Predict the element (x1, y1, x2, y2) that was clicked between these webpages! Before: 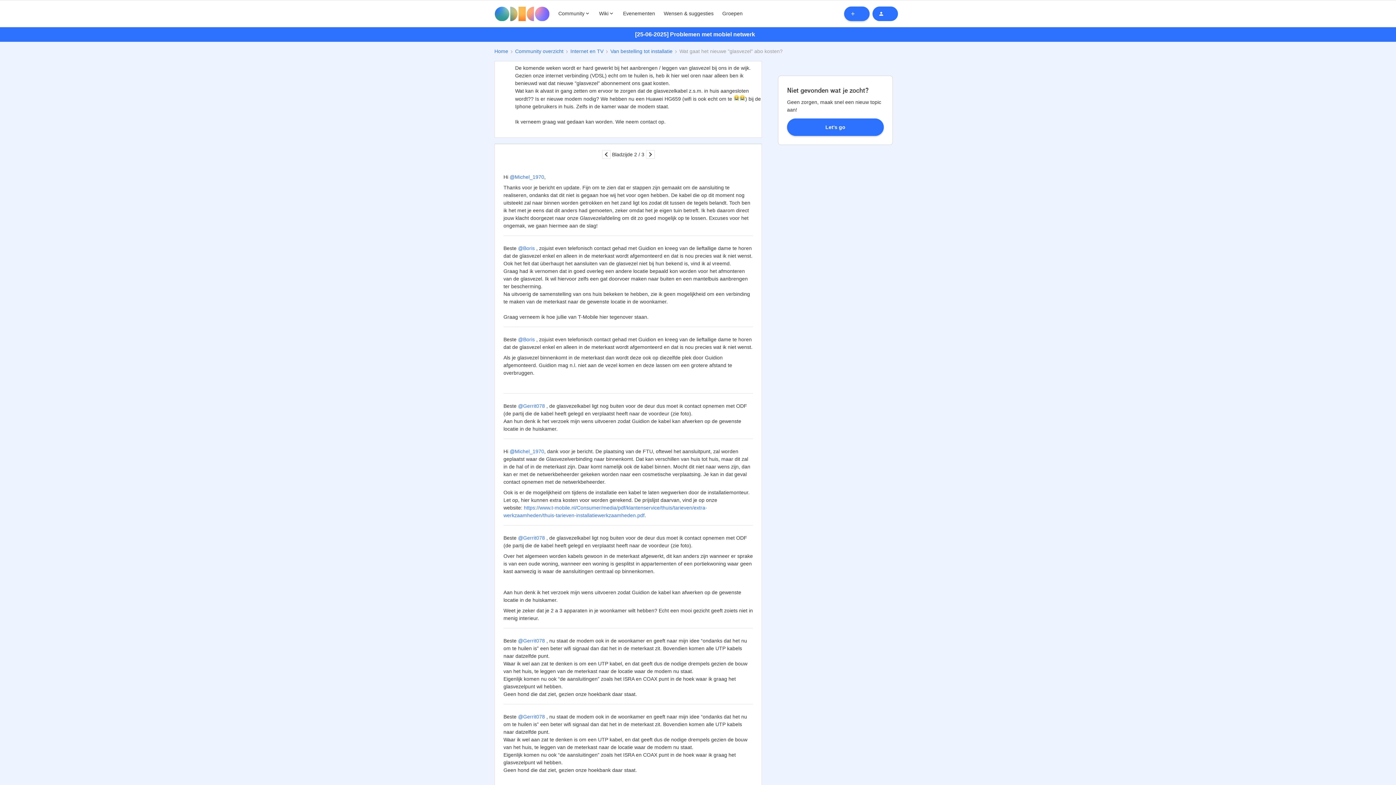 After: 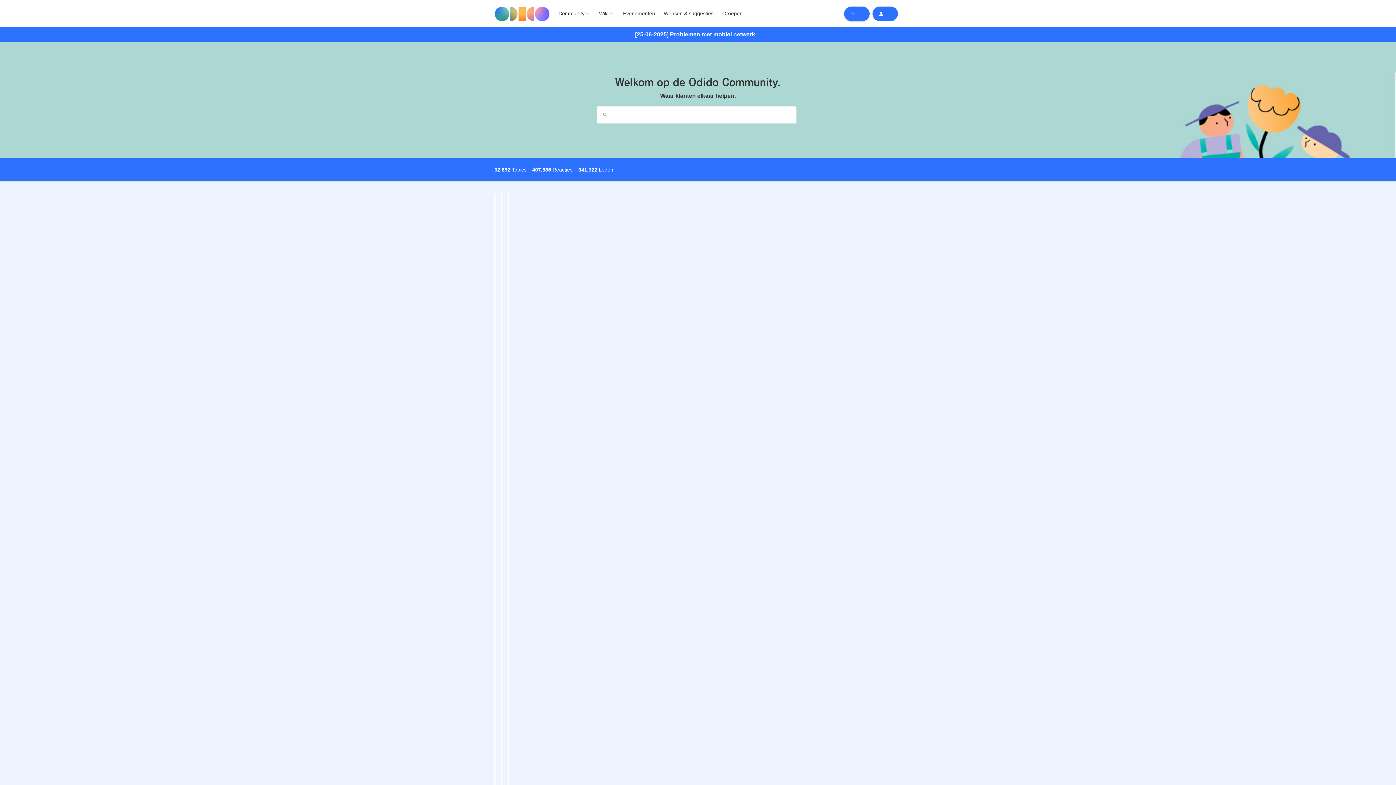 Action: bbox: (494, 47, 508, 55) label: Home